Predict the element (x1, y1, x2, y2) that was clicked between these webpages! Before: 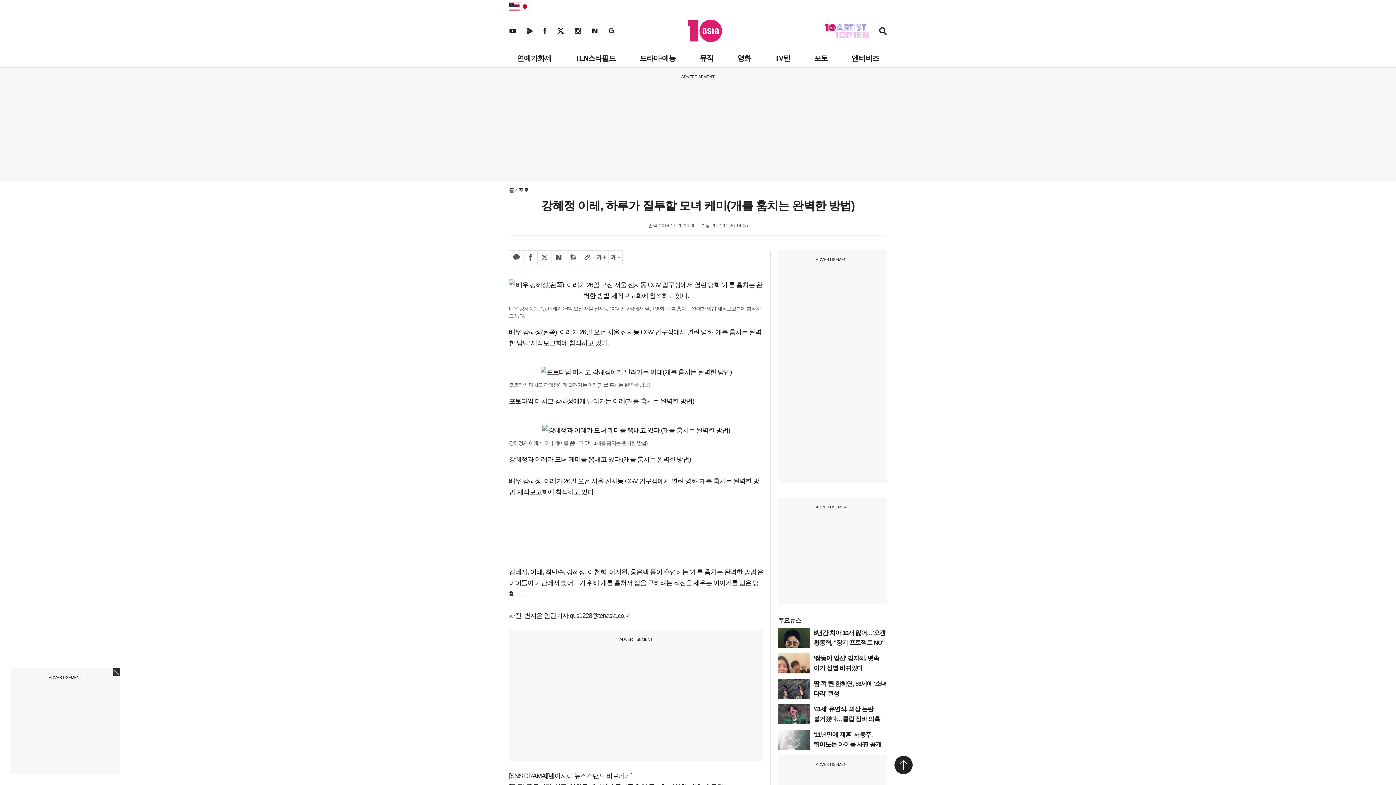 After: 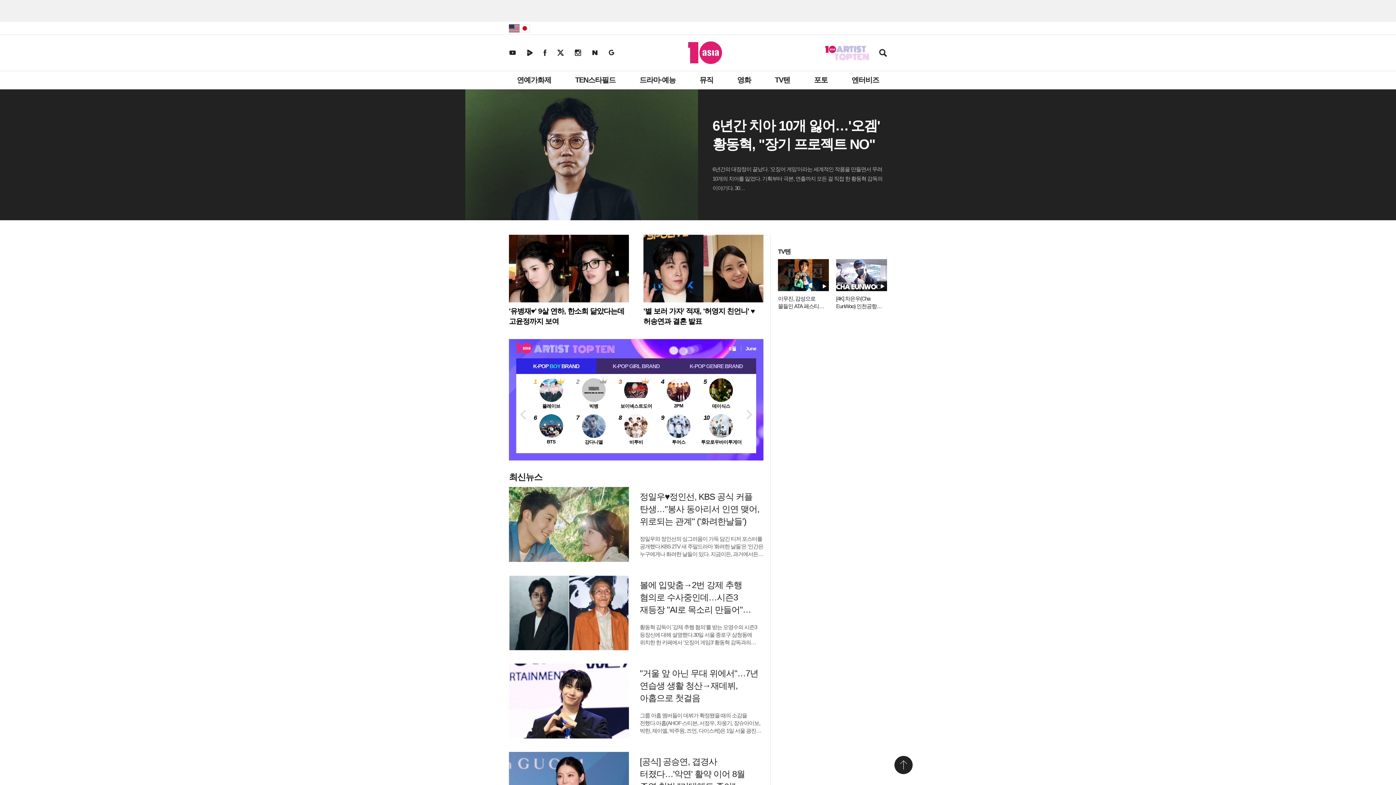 Action: label: 홈 bbox: (509, 186, 514, 193)